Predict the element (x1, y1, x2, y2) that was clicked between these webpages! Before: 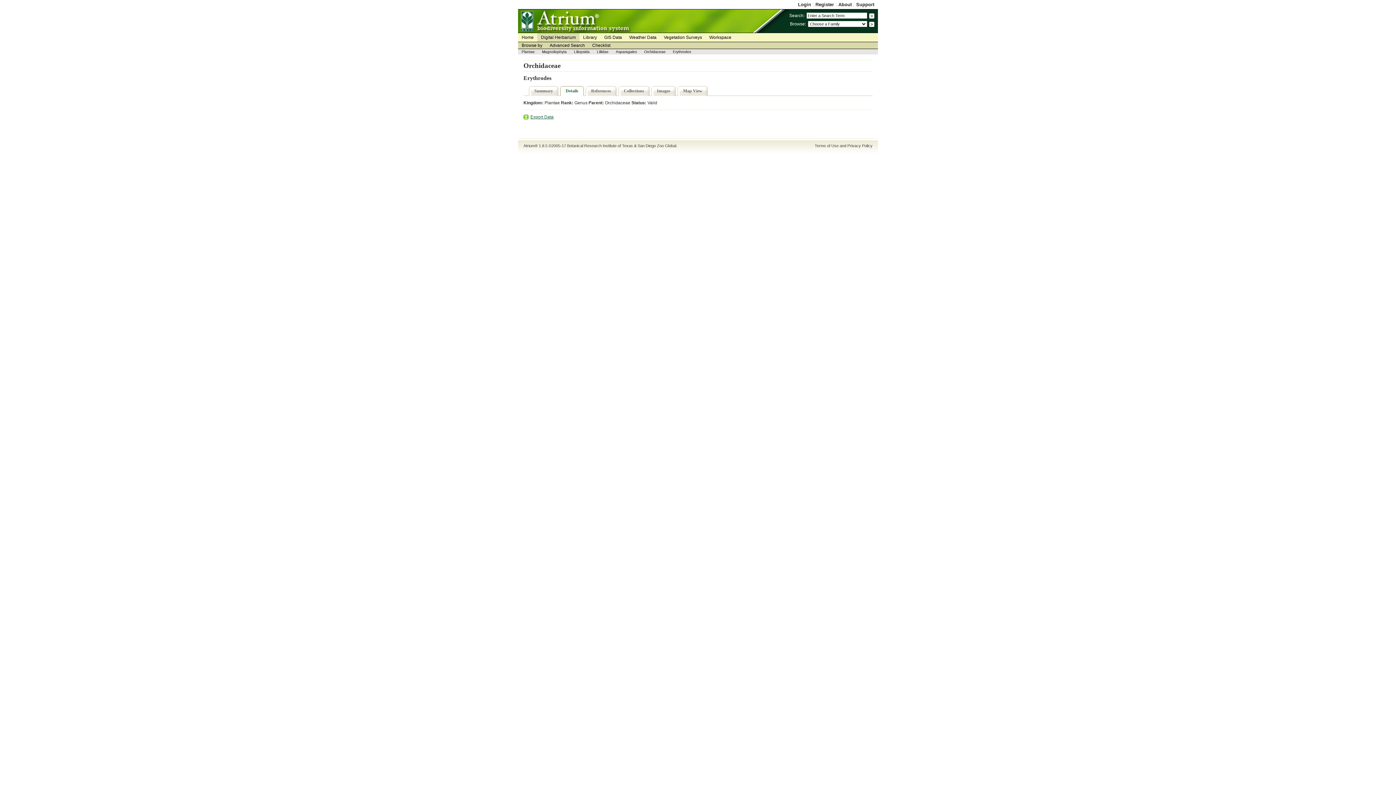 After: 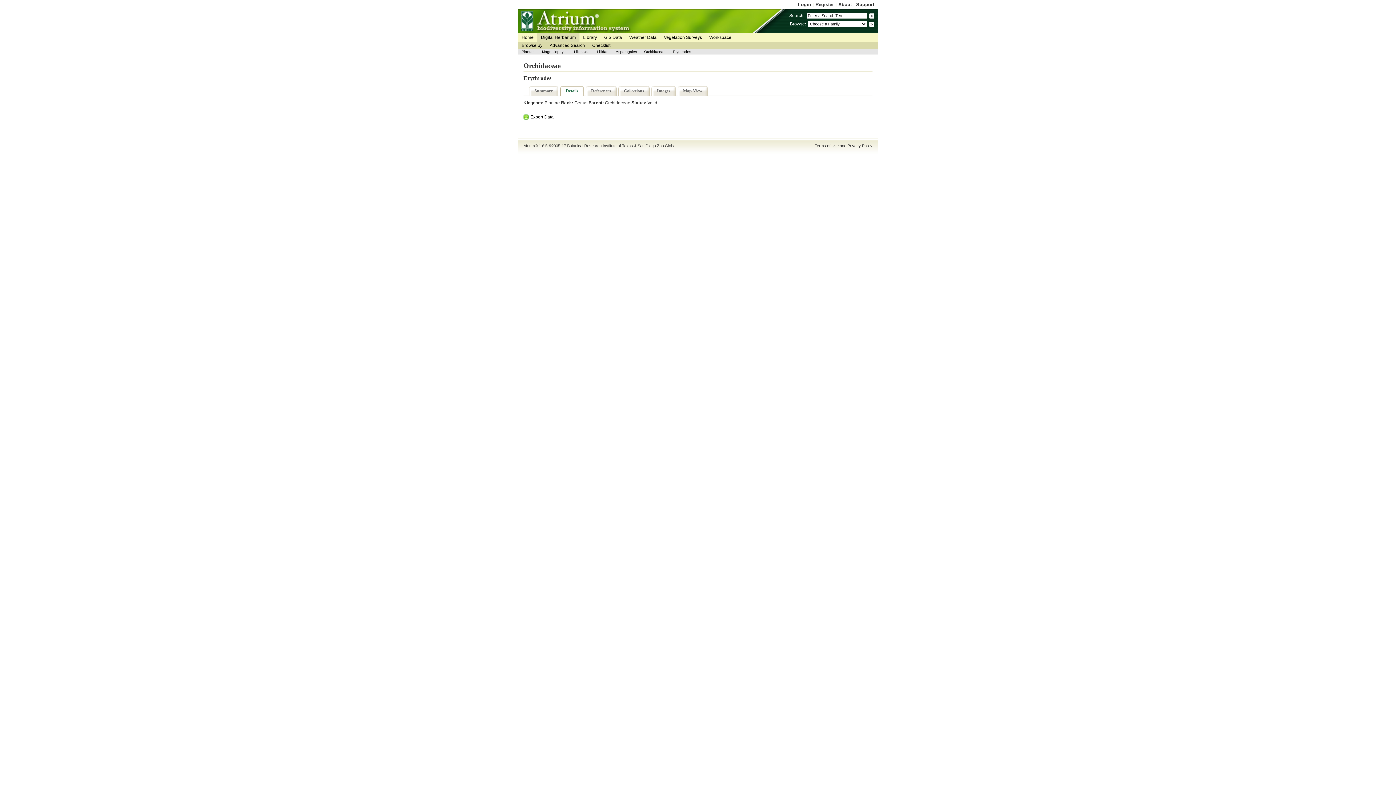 Action: label: Export Data bbox: (530, 114, 553, 119)